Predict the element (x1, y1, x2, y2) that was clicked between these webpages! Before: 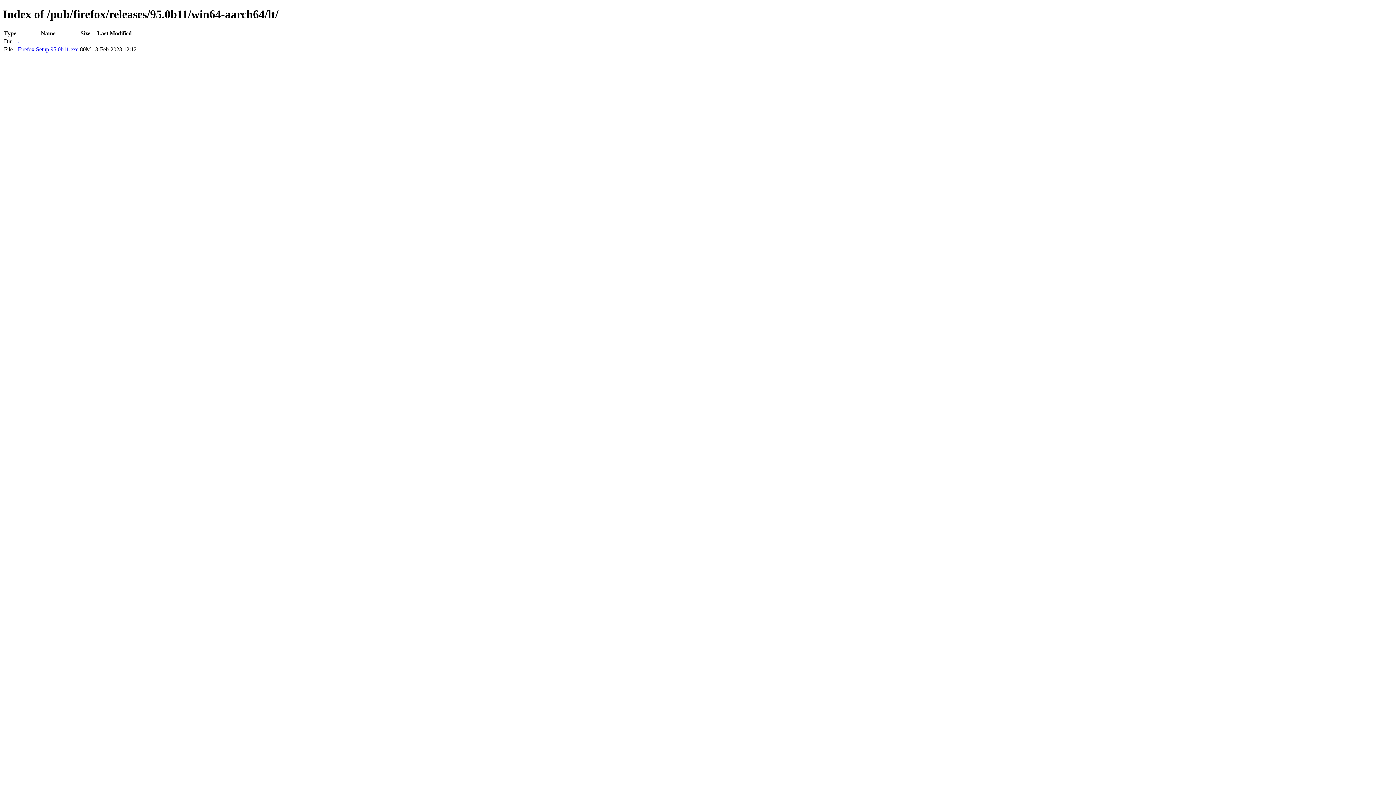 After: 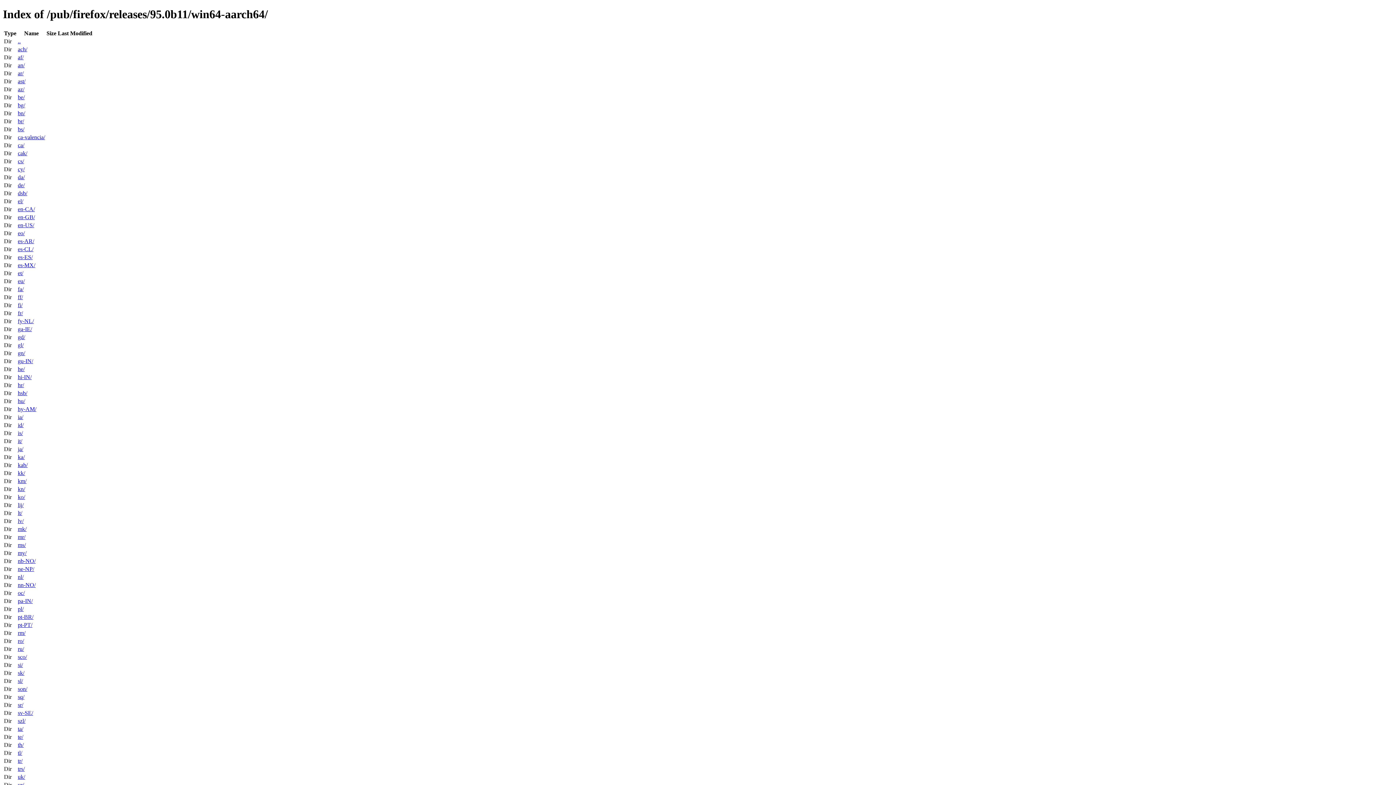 Action: label: .. bbox: (17, 38, 20, 44)